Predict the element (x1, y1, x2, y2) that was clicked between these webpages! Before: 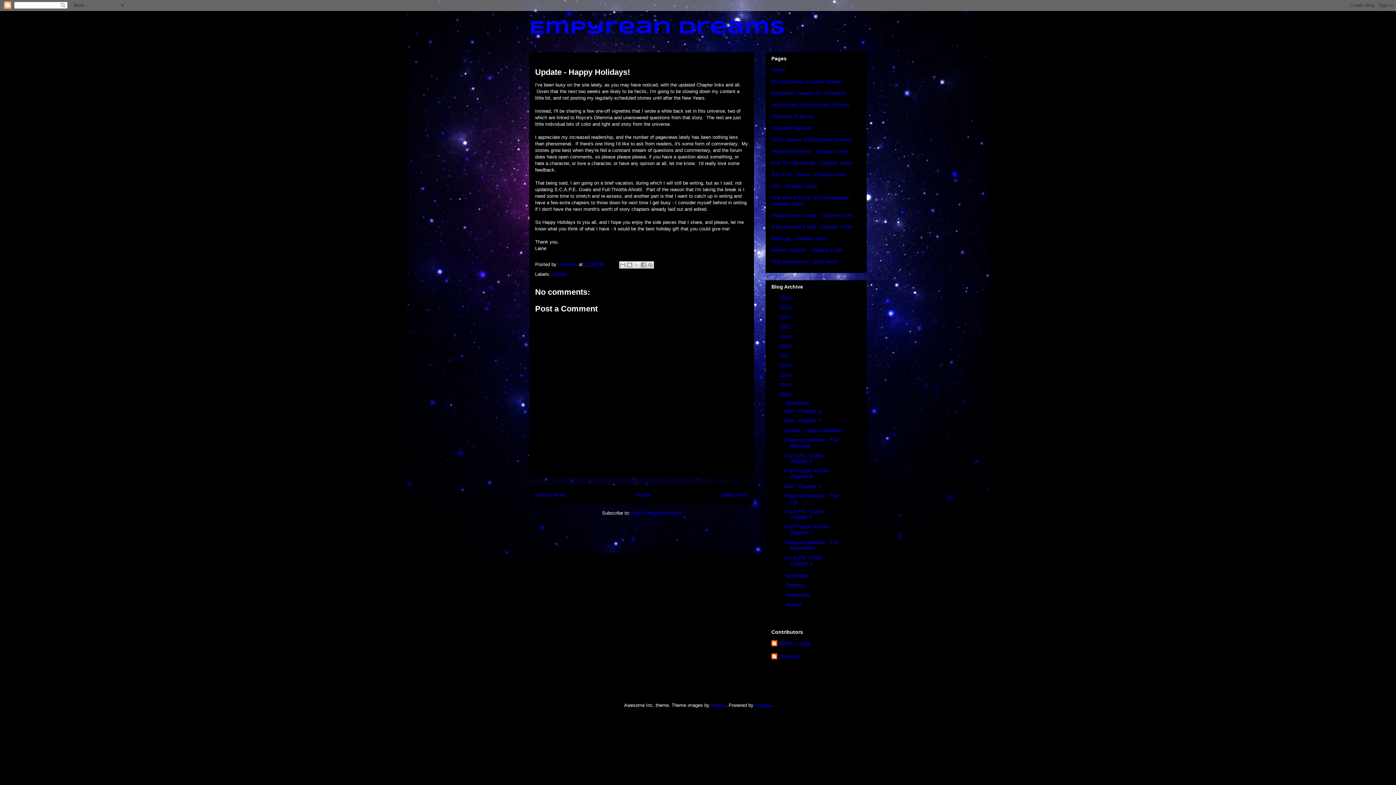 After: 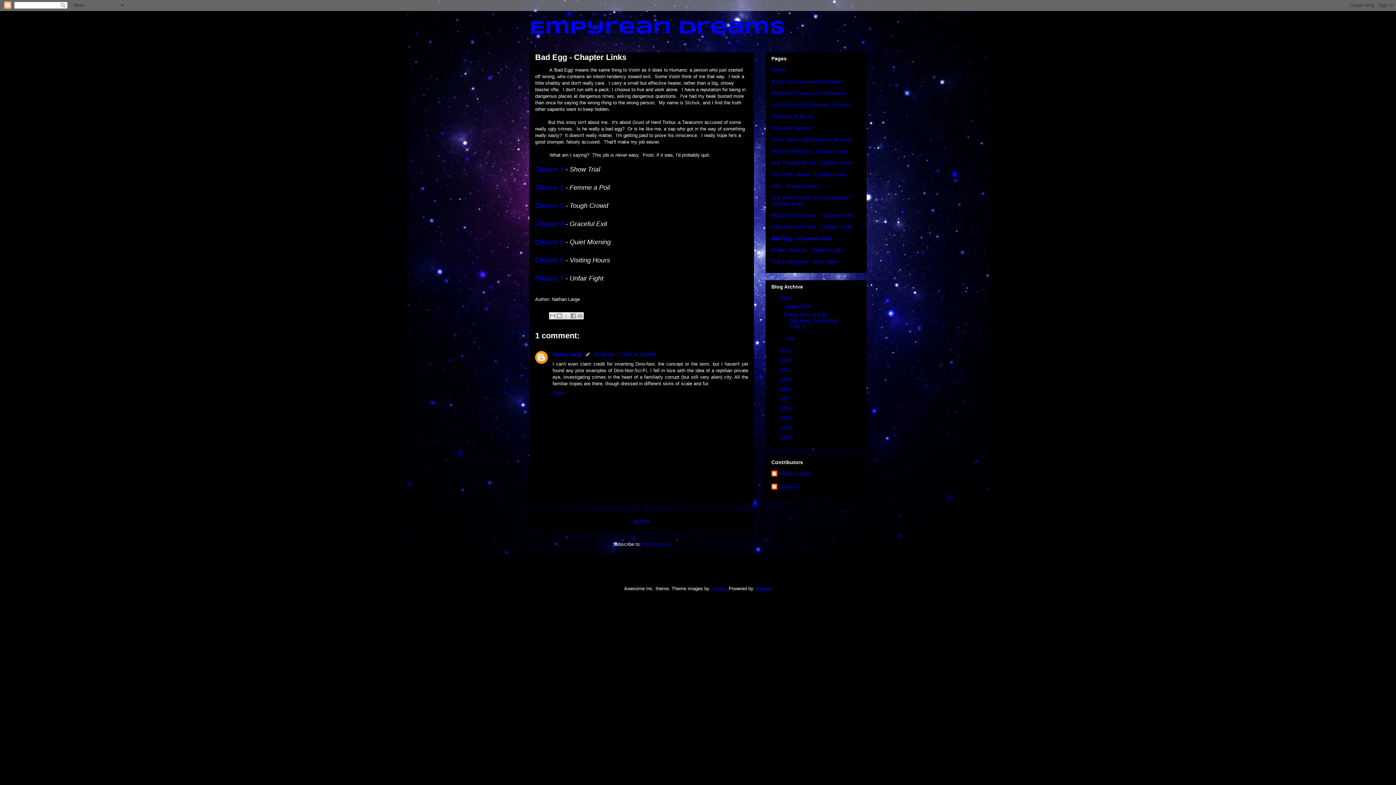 Action: bbox: (771, 235, 828, 241) label: Bad Egg - Chapter Links